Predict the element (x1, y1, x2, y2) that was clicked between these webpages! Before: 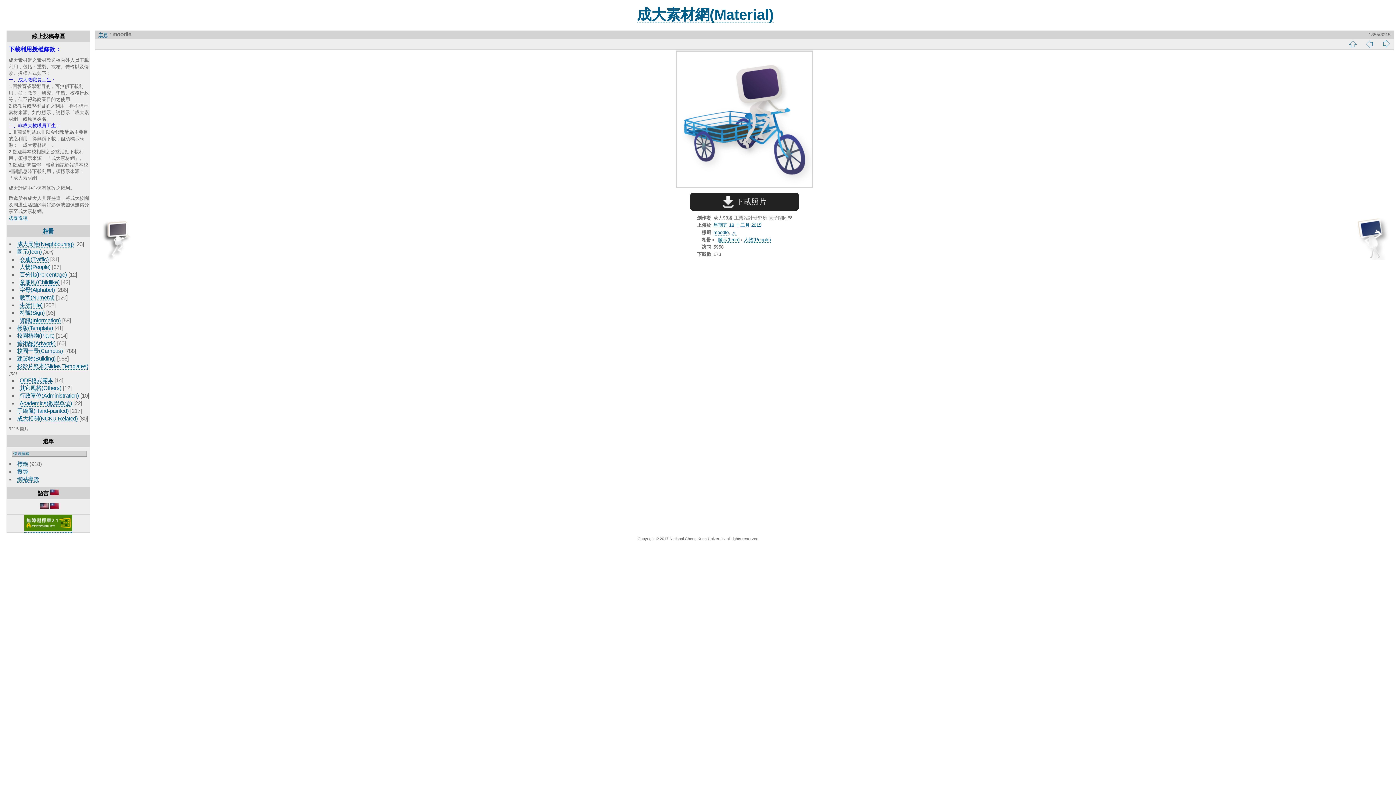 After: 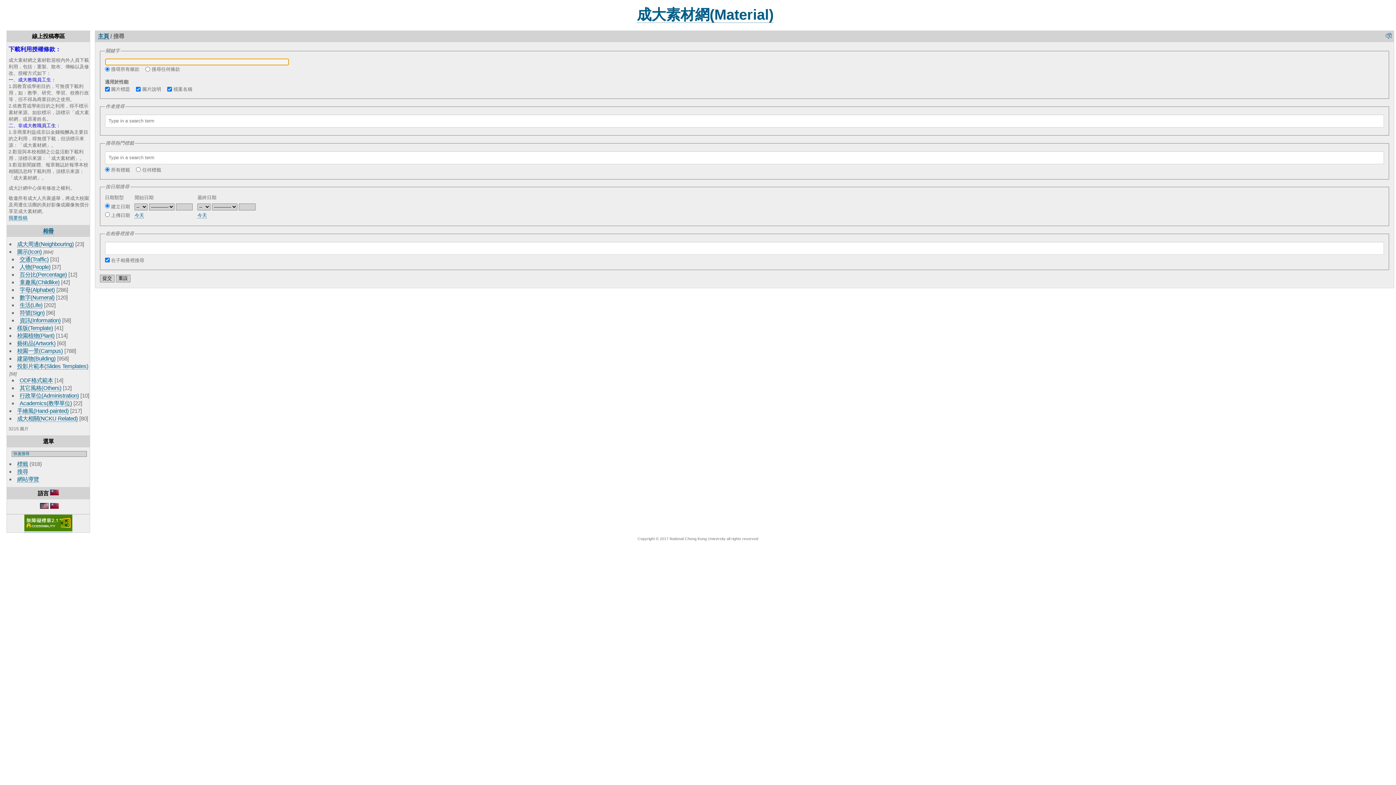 Action: label: 搜尋 bbox: (17, 468, 28, 475)